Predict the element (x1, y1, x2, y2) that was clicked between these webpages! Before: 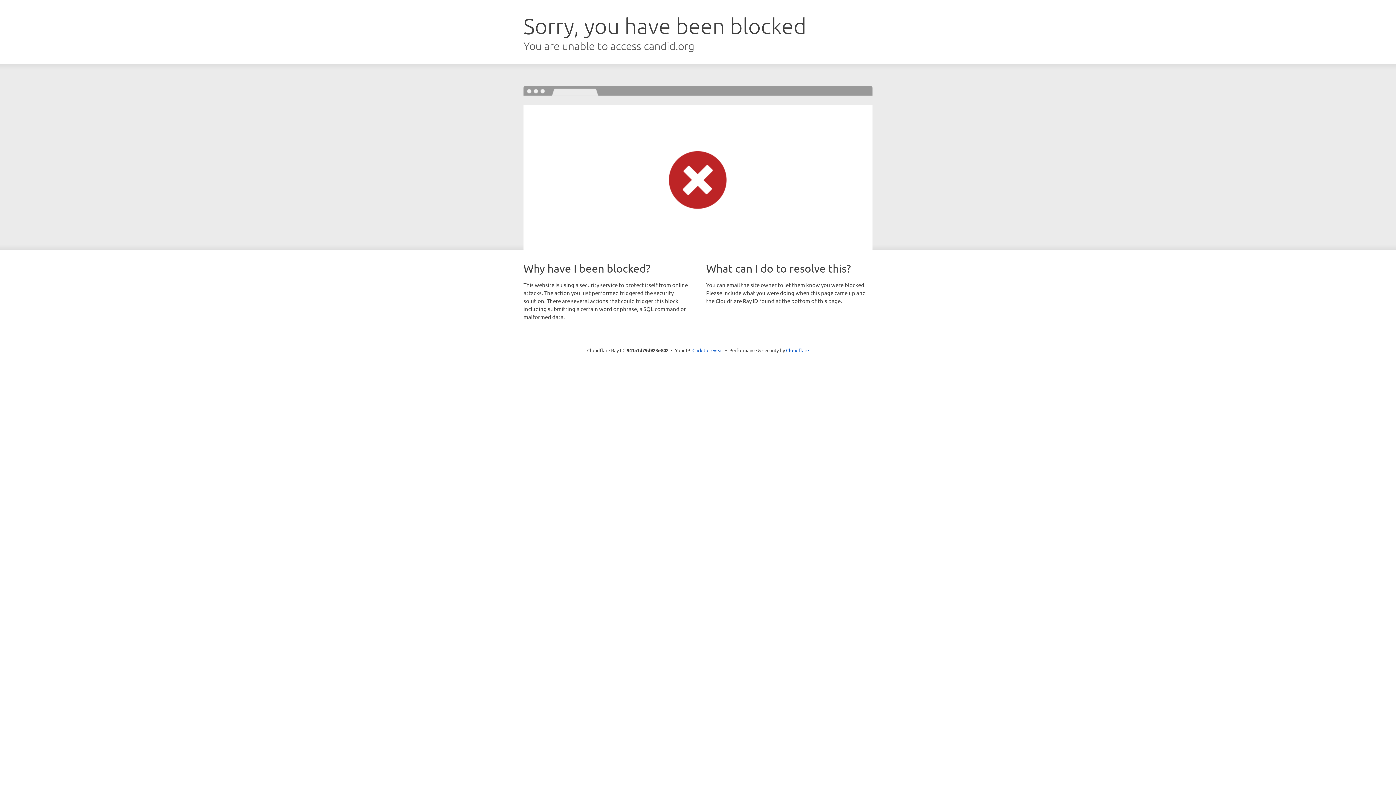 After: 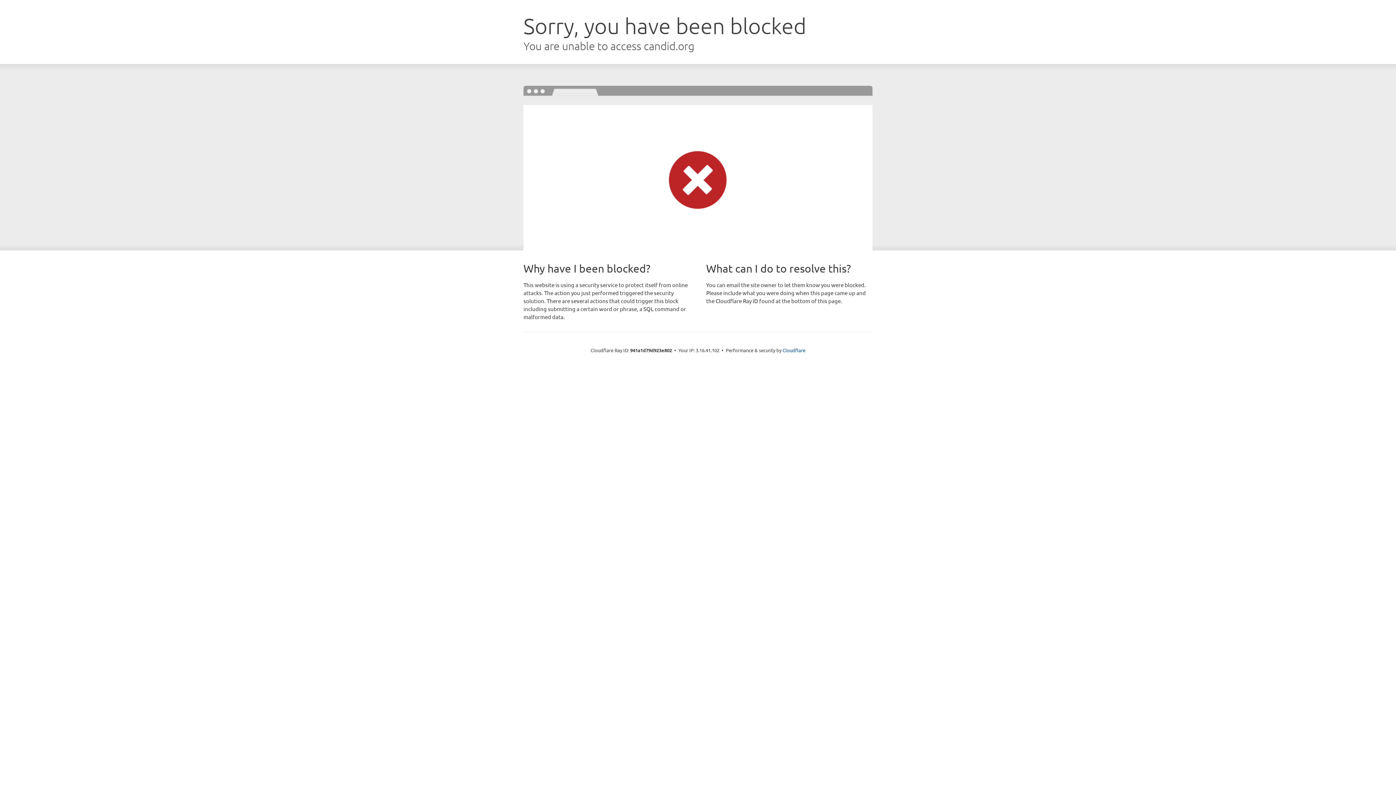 Action: label: Click to reveal bbox: (692, 346, 723, 353)